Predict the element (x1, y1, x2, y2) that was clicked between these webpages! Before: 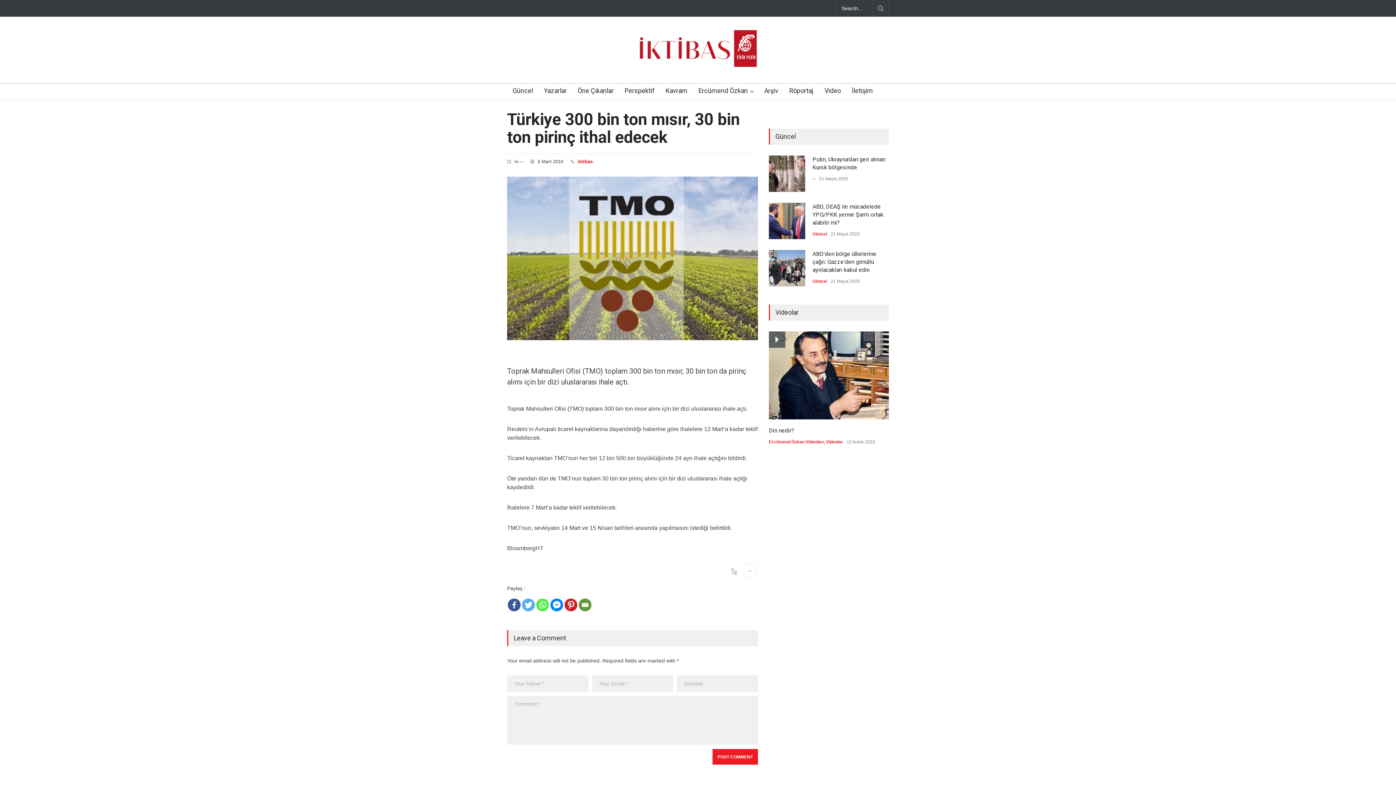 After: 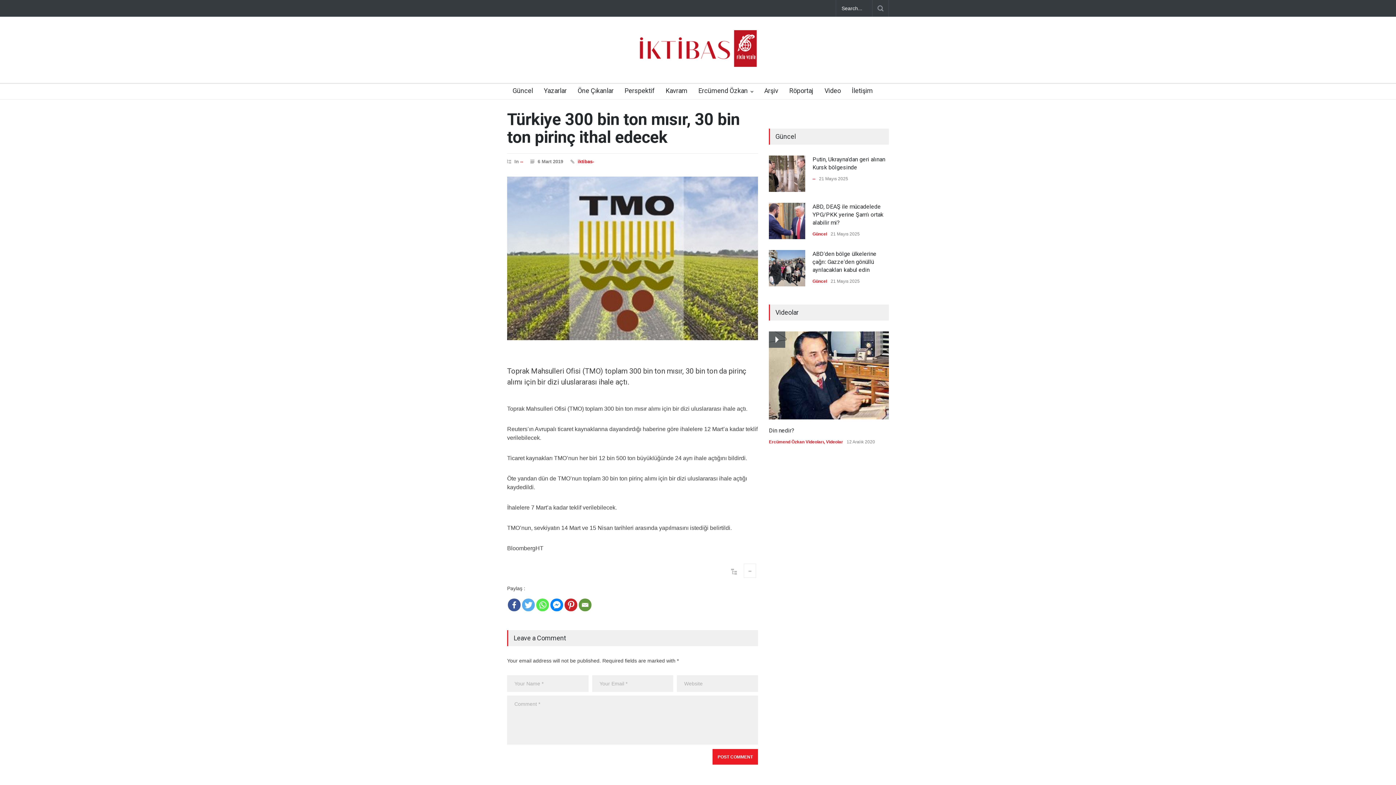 Action: label: Whatsapp bbox: (536, 598, 549, 611)